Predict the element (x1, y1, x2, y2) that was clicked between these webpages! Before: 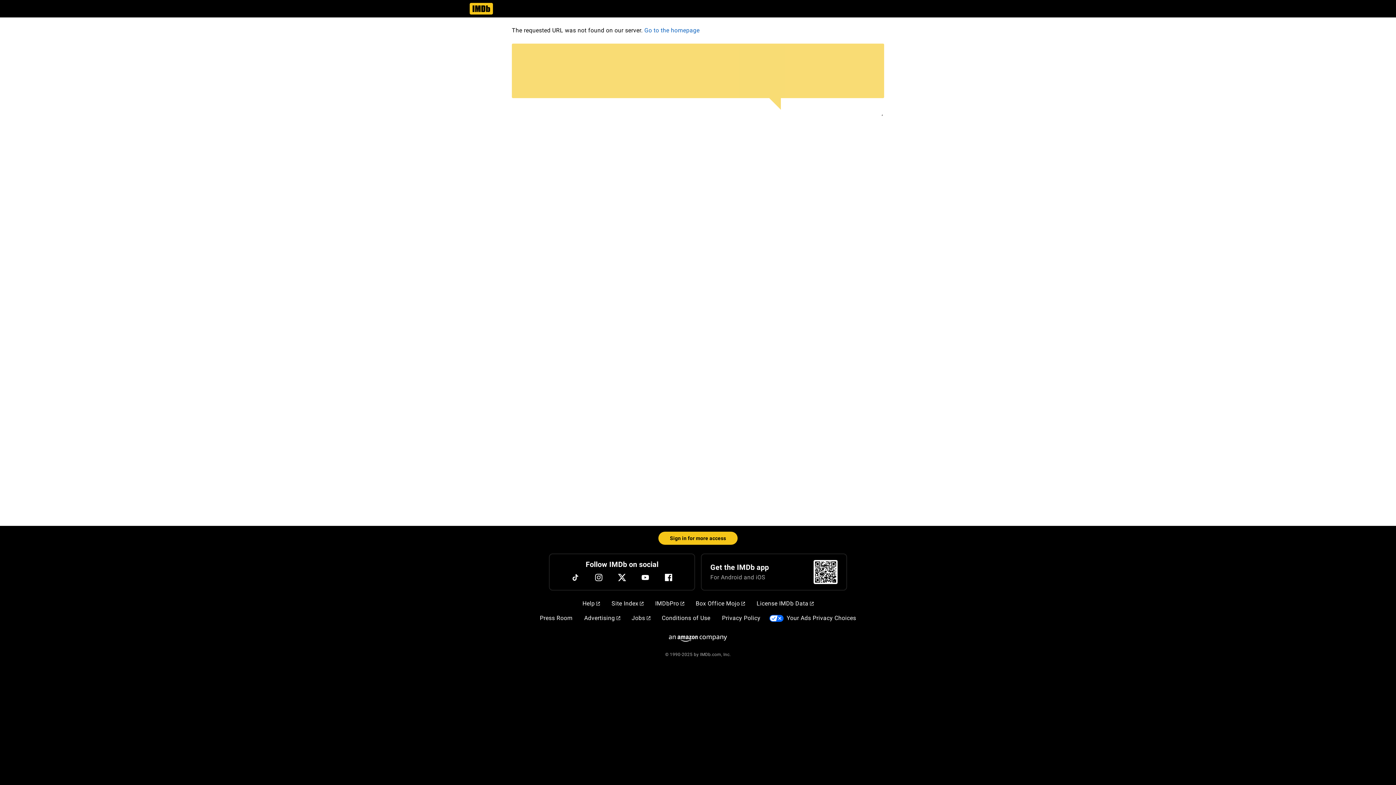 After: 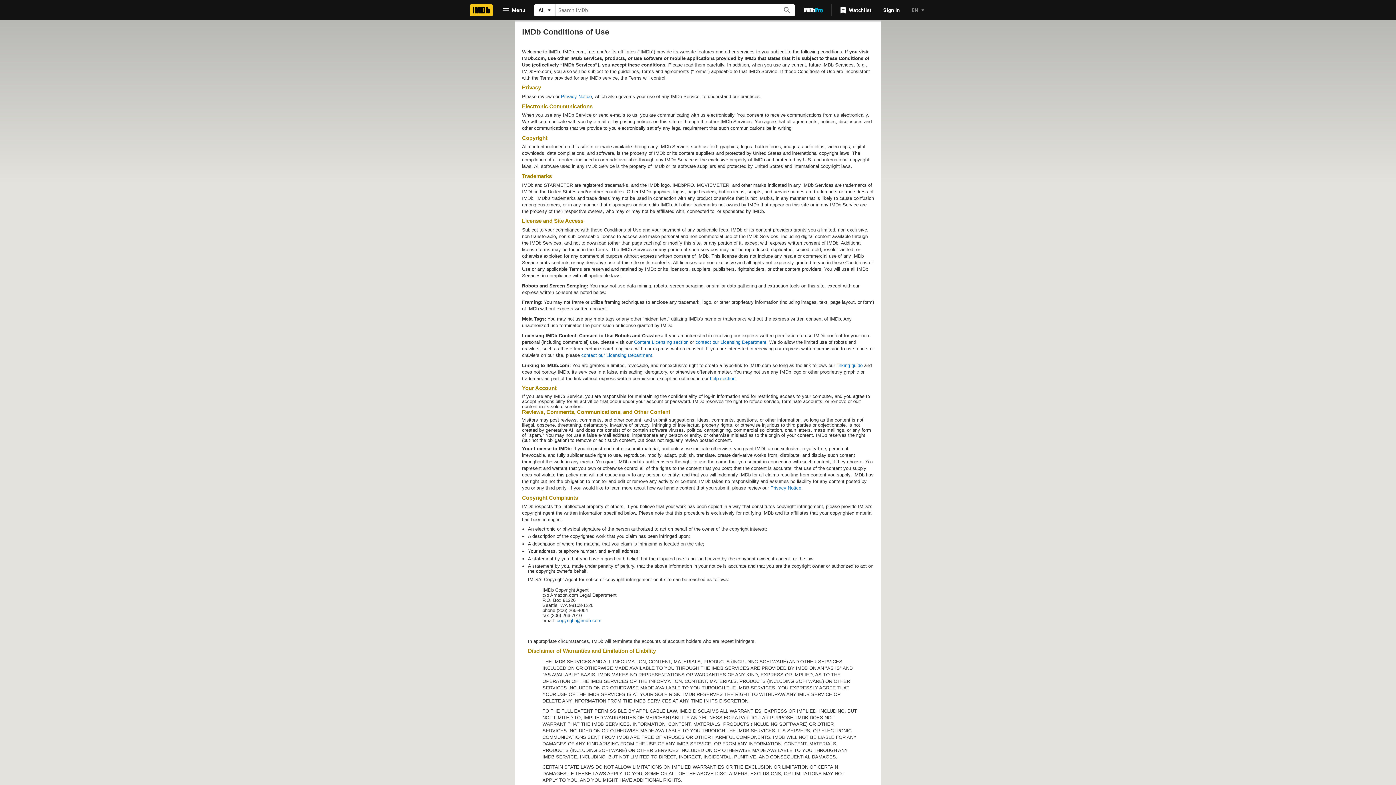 Action: bbox: (659, 611, 713, 625) label: Conditions of Use